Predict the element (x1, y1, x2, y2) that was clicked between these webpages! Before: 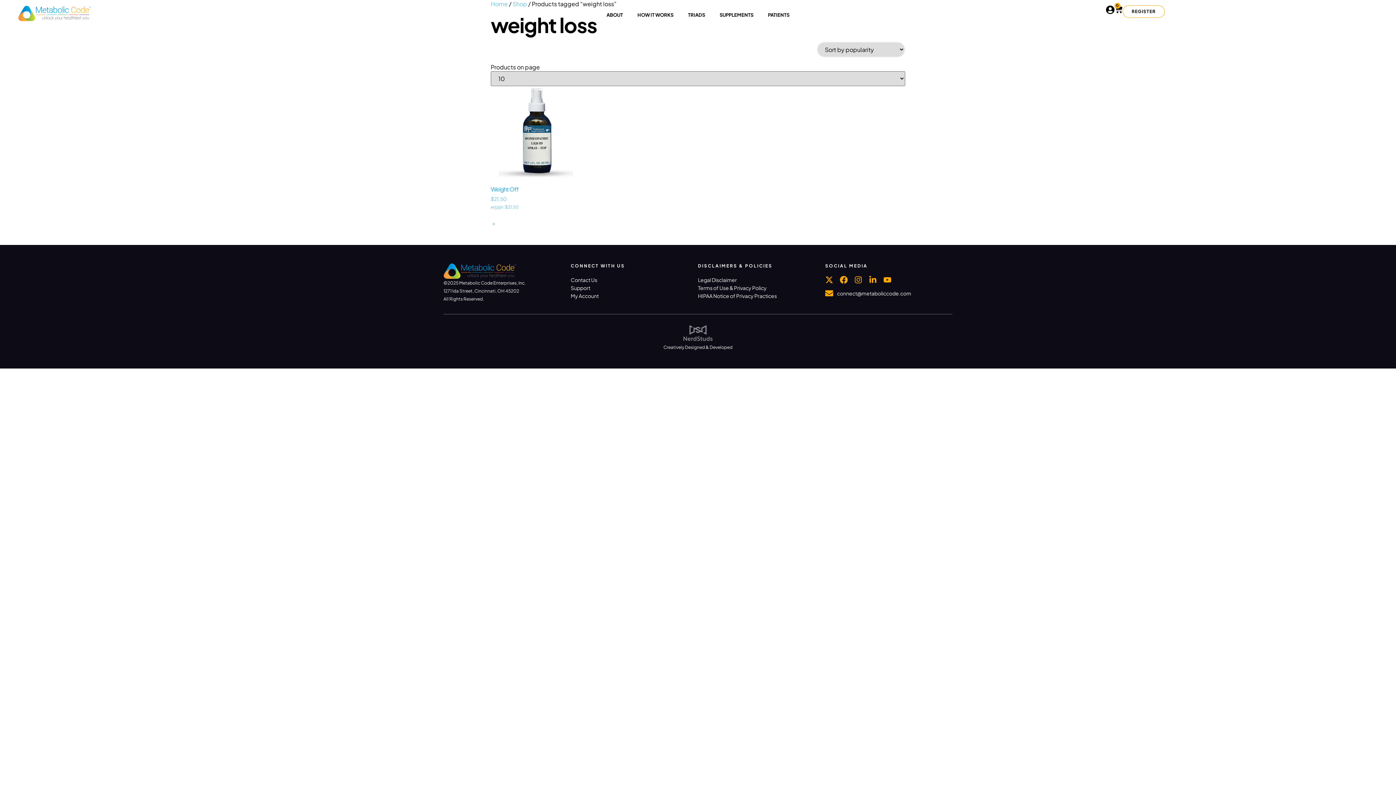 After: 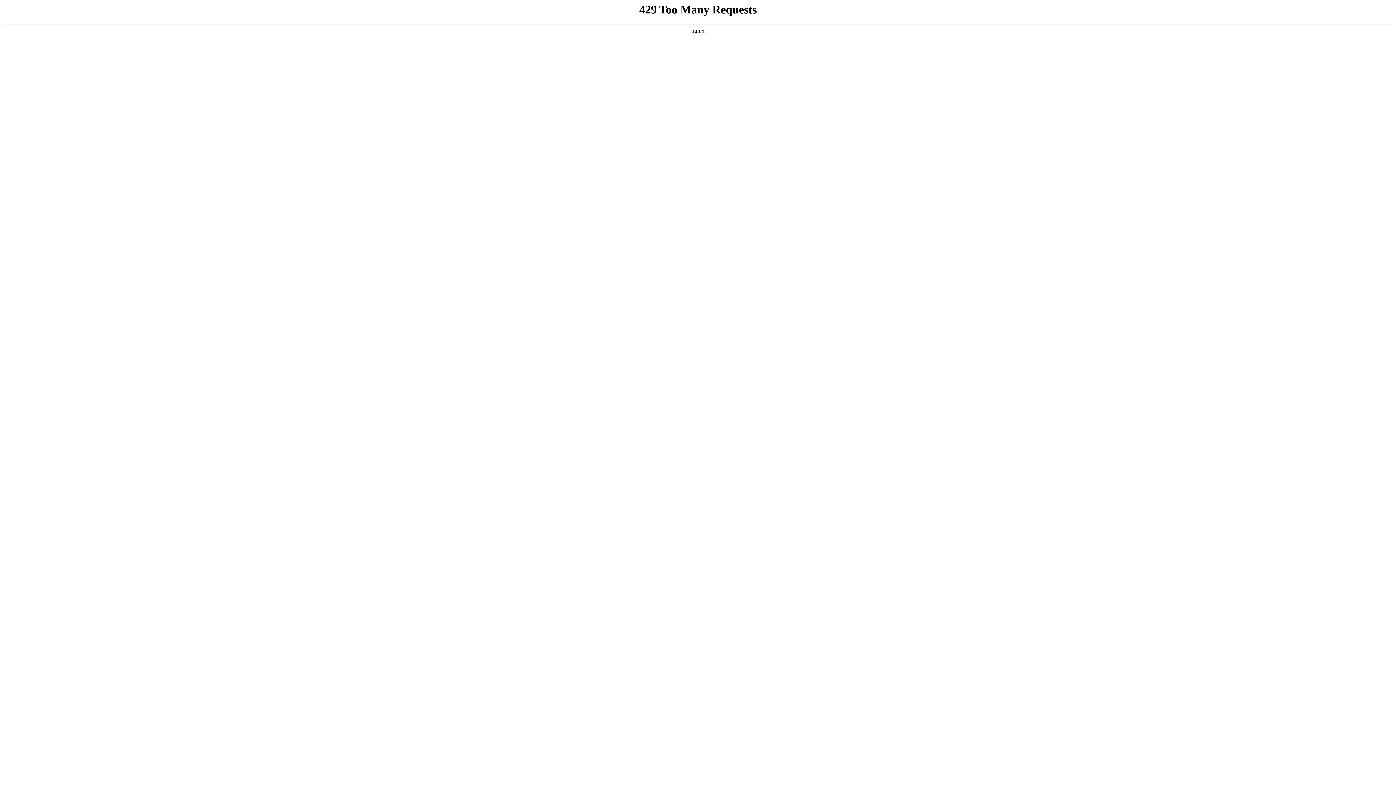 Action: label: Support bbox: (570, 284, 590, 291)